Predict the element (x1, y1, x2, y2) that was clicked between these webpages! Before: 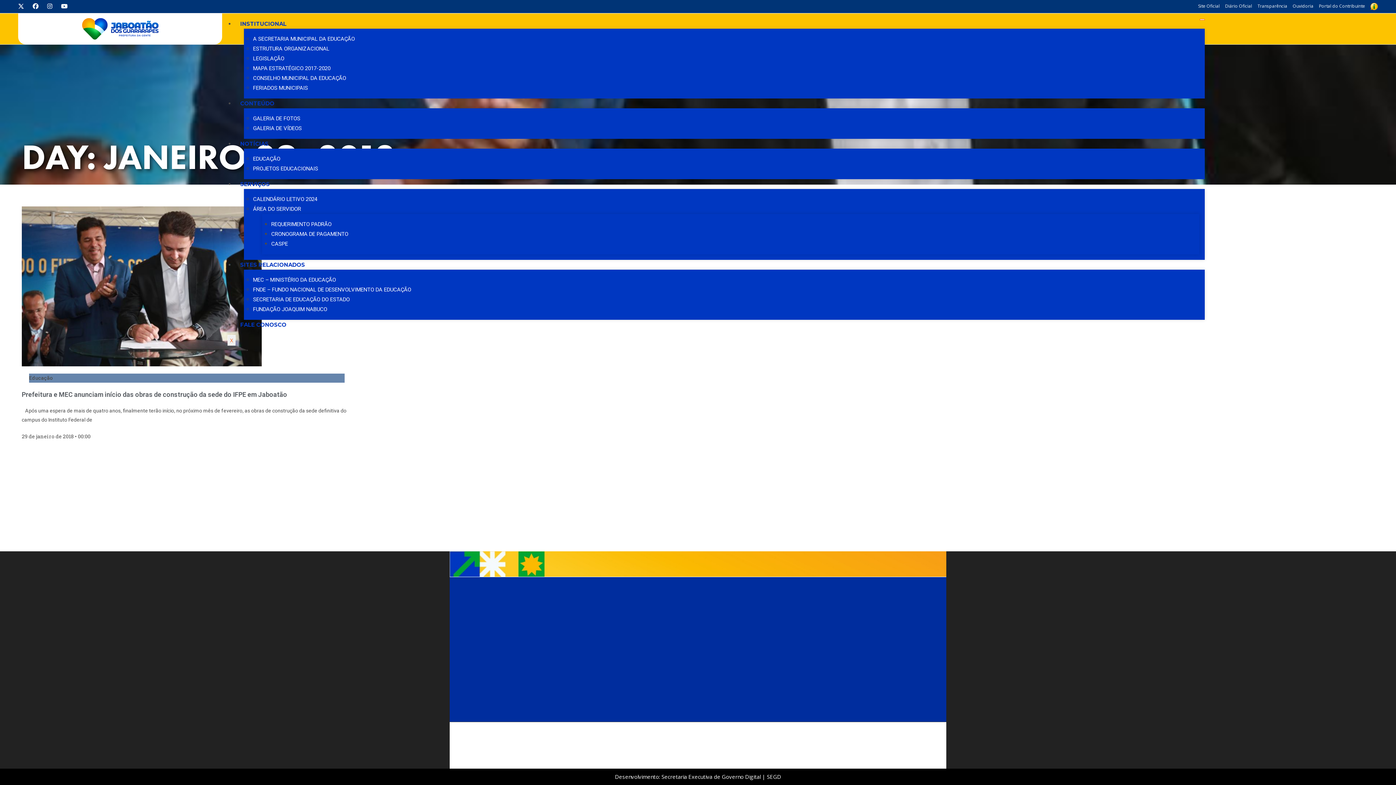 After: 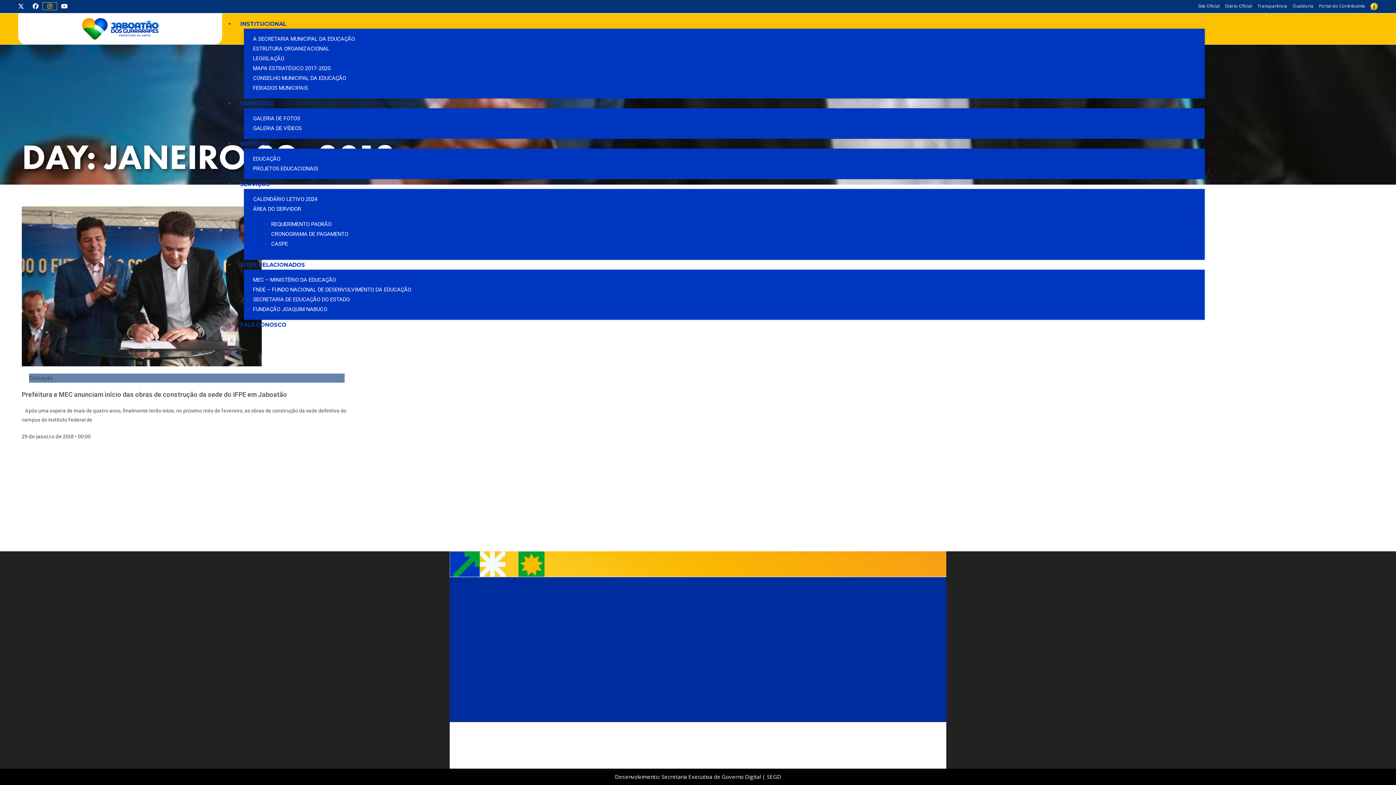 Action: label: Instagram (abre em uma nova aba) bbox: (42, 2, 56, 9)